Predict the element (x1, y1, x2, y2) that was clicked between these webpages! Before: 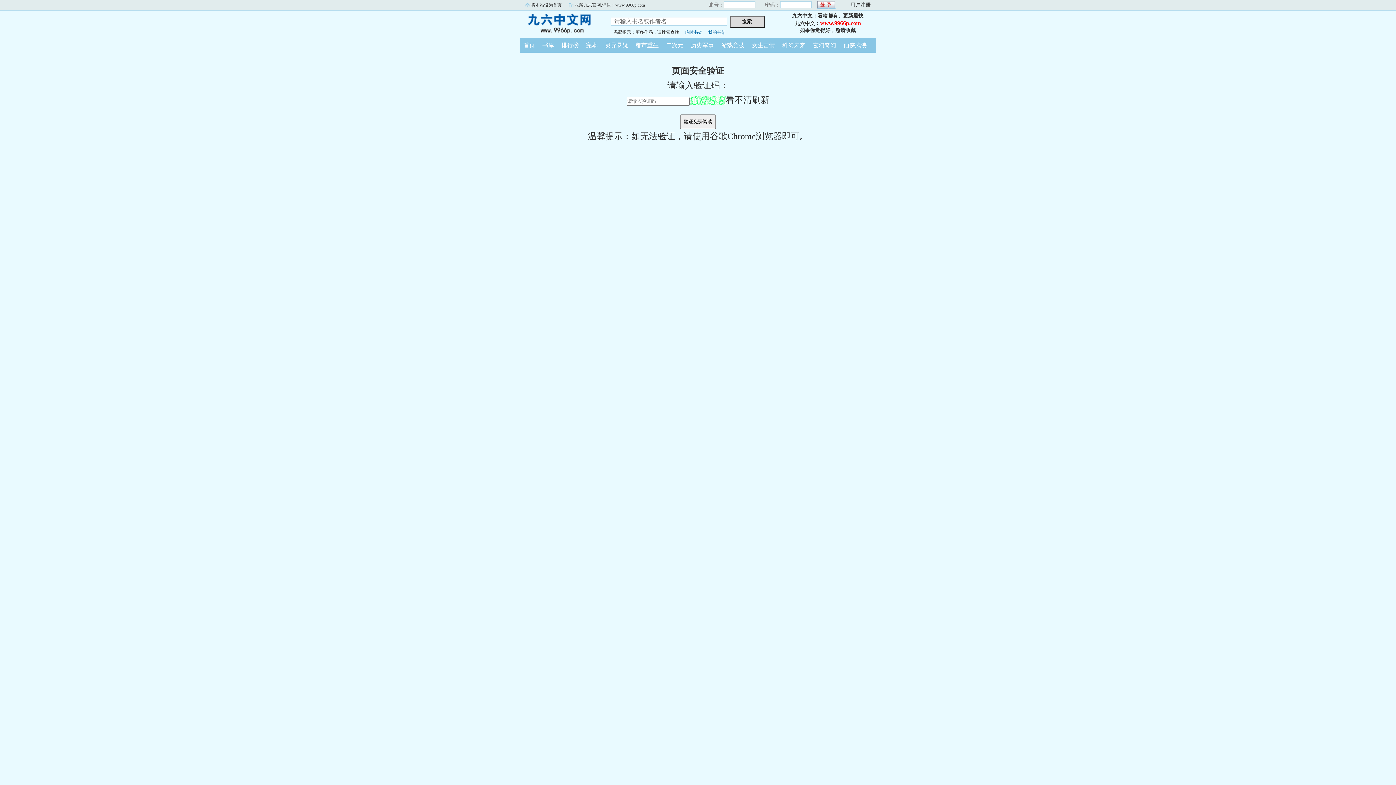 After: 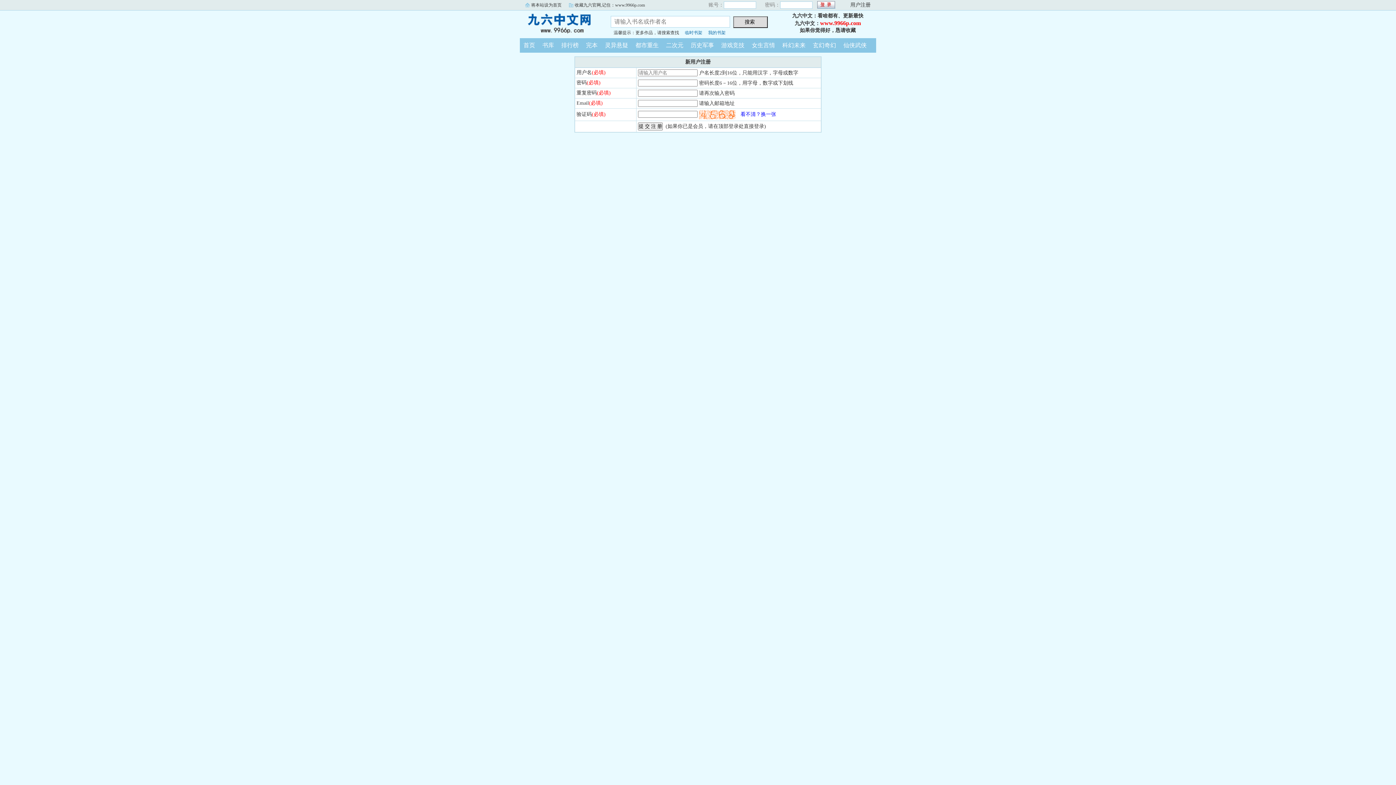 Action: label: 我的书架 bbox: (708, 29, 725, 34)